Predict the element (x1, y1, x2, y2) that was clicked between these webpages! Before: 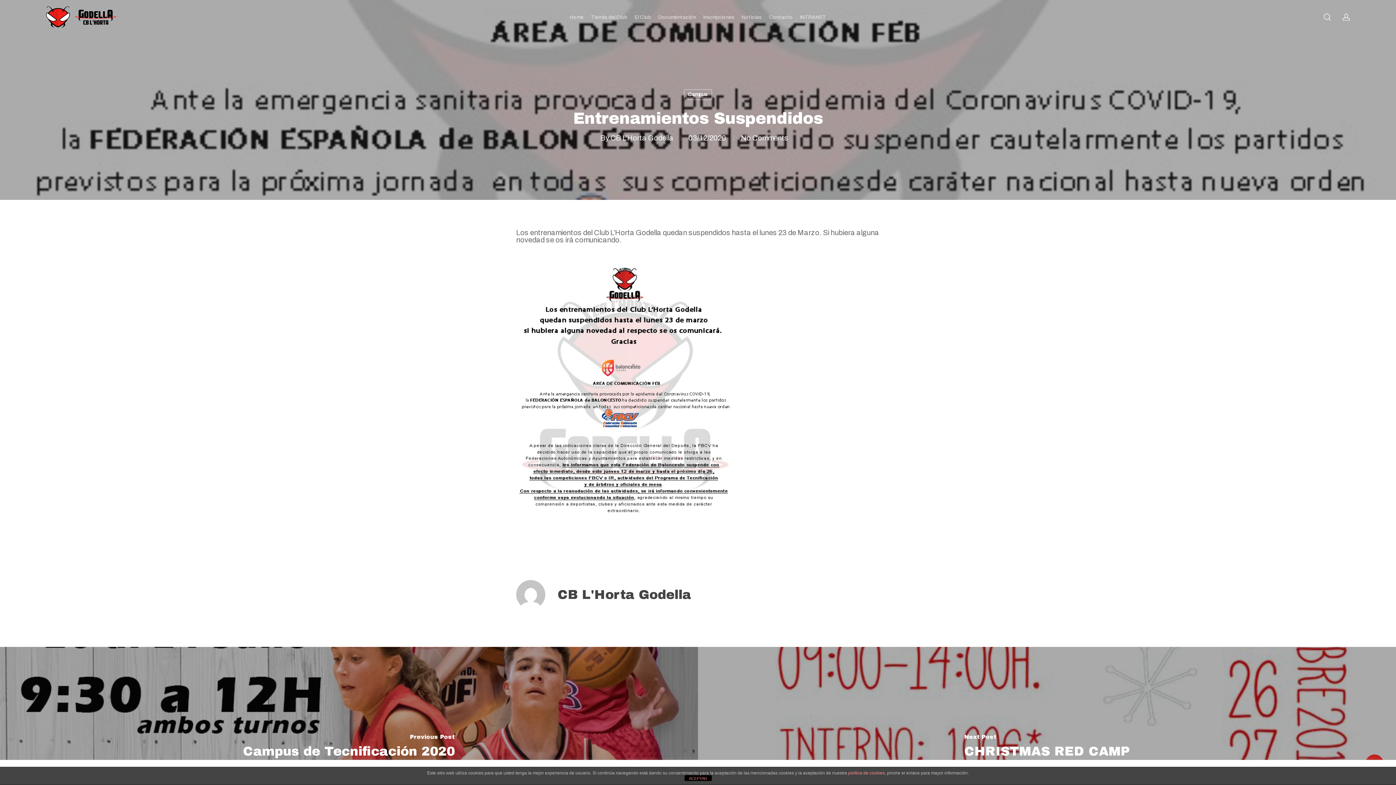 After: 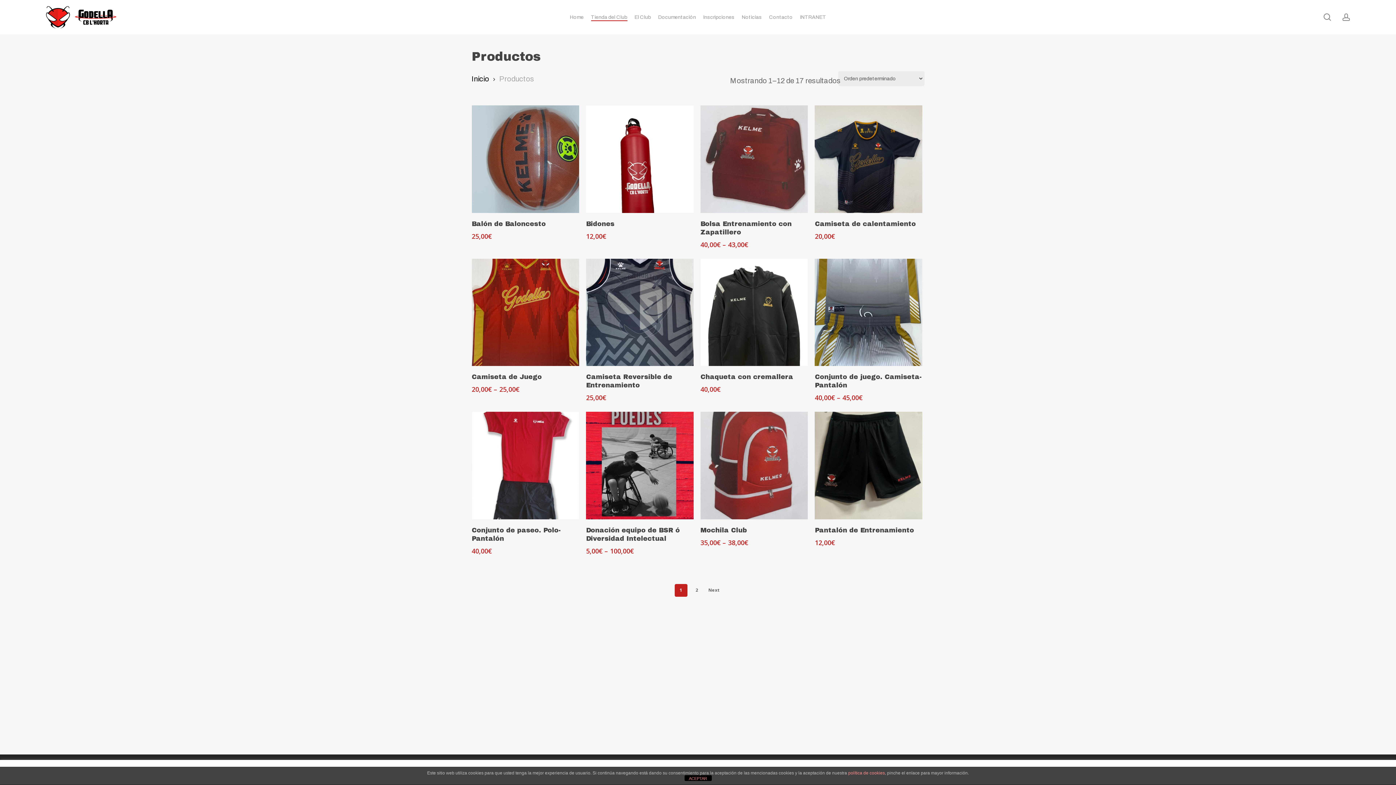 Action: bbox: (591, 13, 627, 20) label: Tienda del Club